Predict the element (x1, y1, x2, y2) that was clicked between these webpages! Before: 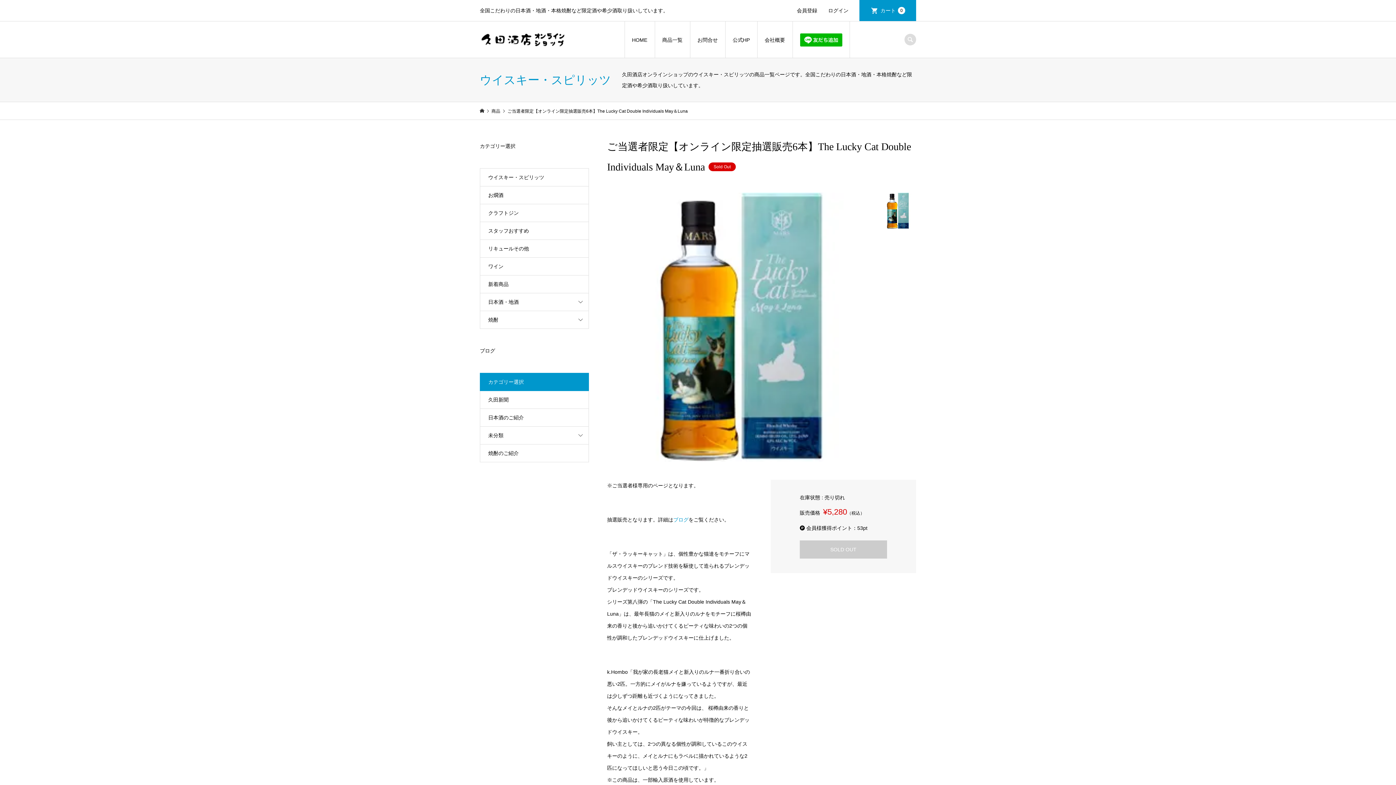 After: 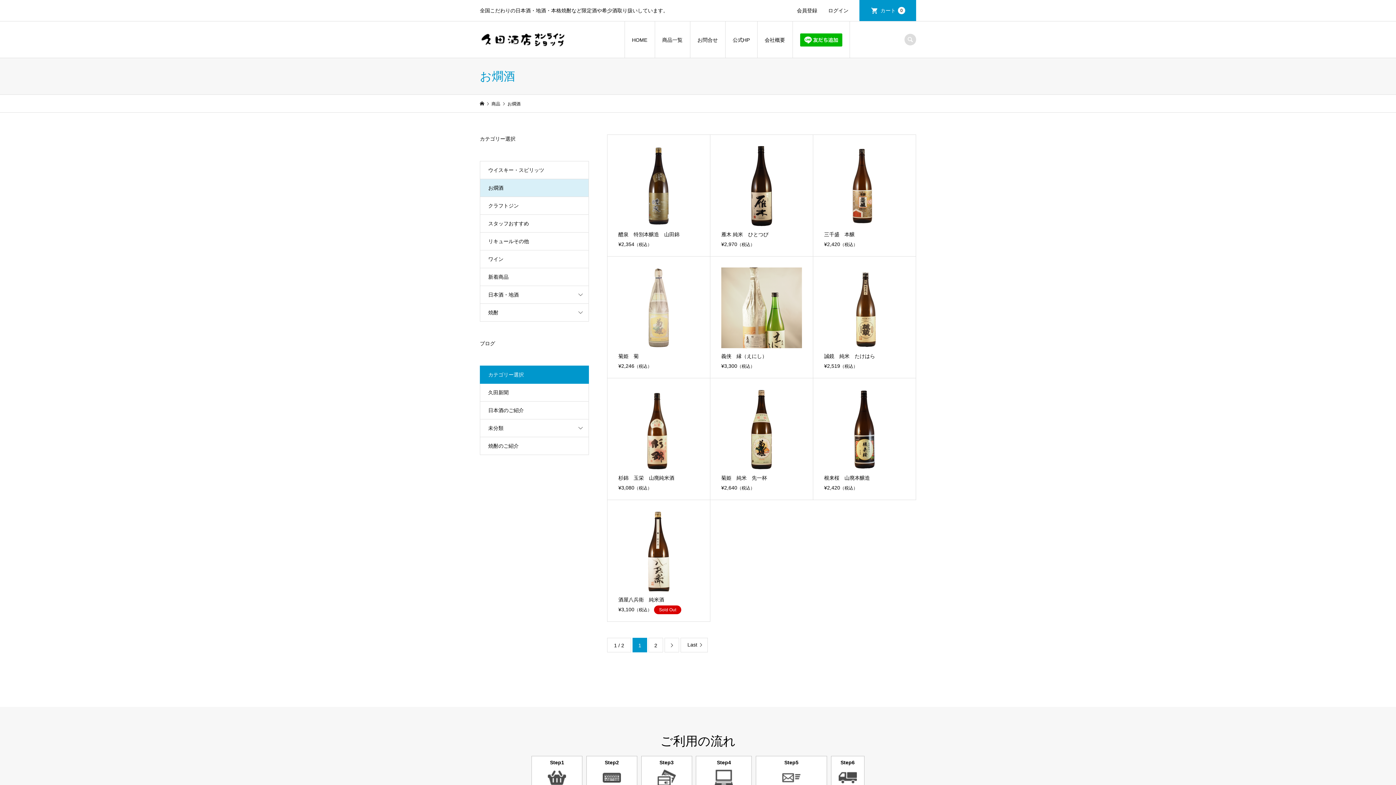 Action: label: お燗酒 bbox: (480, 186, 588, 204)